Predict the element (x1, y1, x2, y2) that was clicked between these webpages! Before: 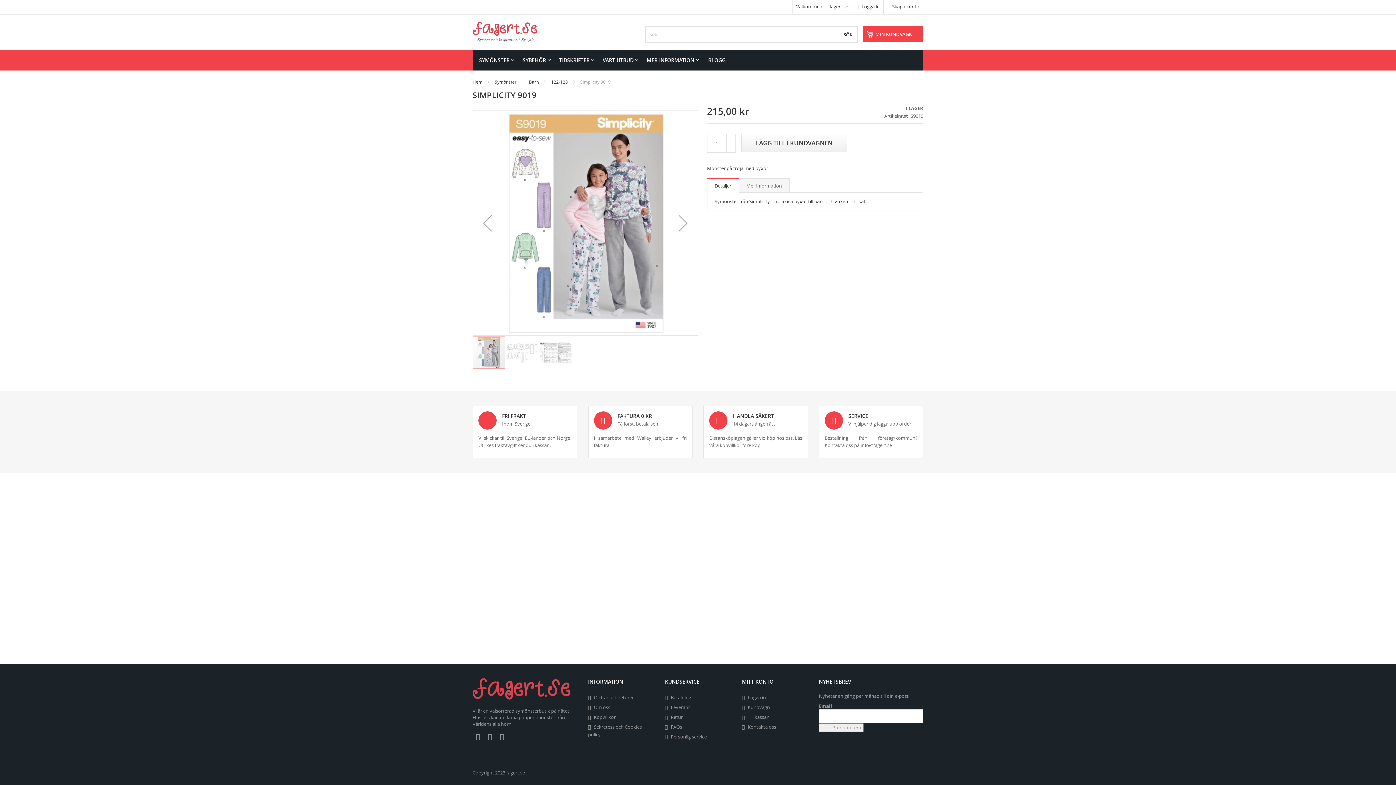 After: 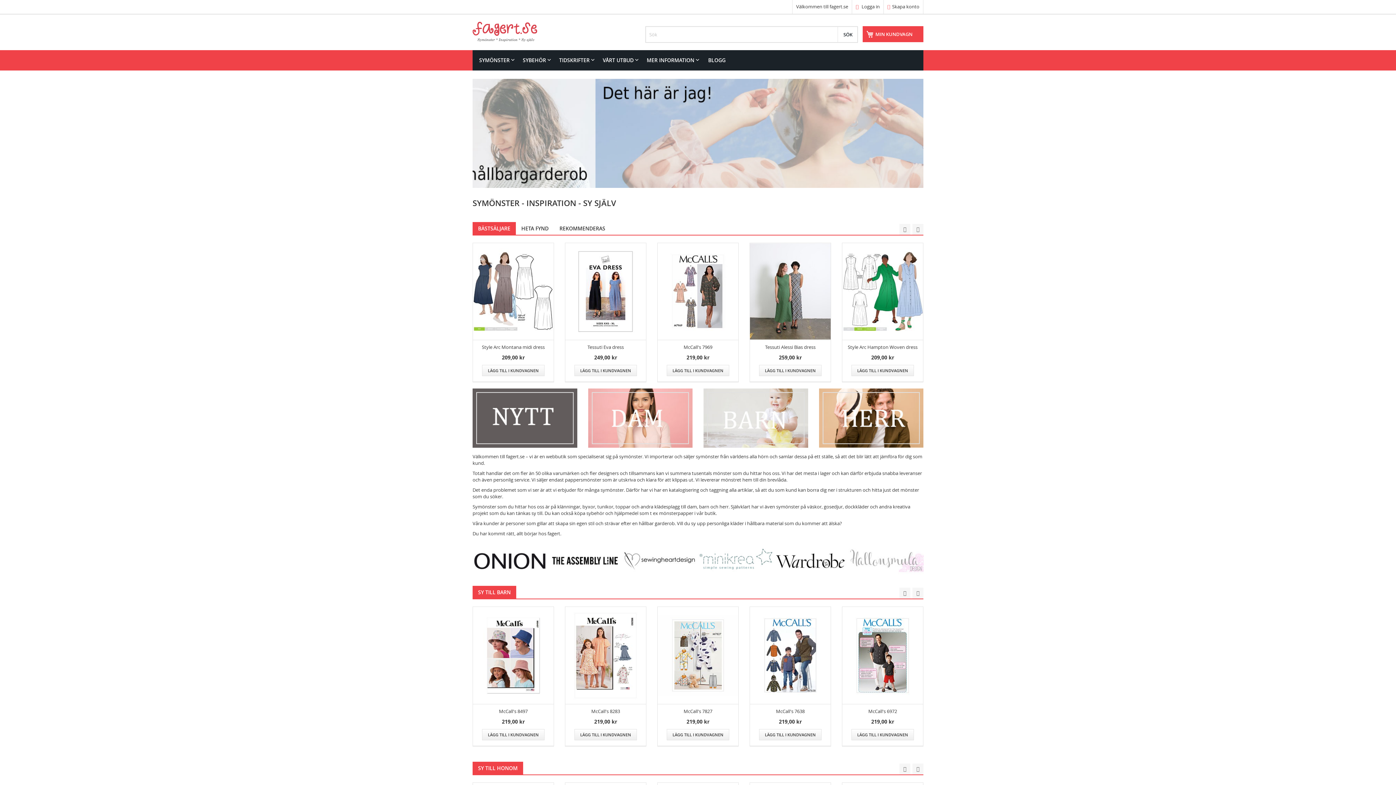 Action: label: store logo bbox: (472, 21, 537, 41)